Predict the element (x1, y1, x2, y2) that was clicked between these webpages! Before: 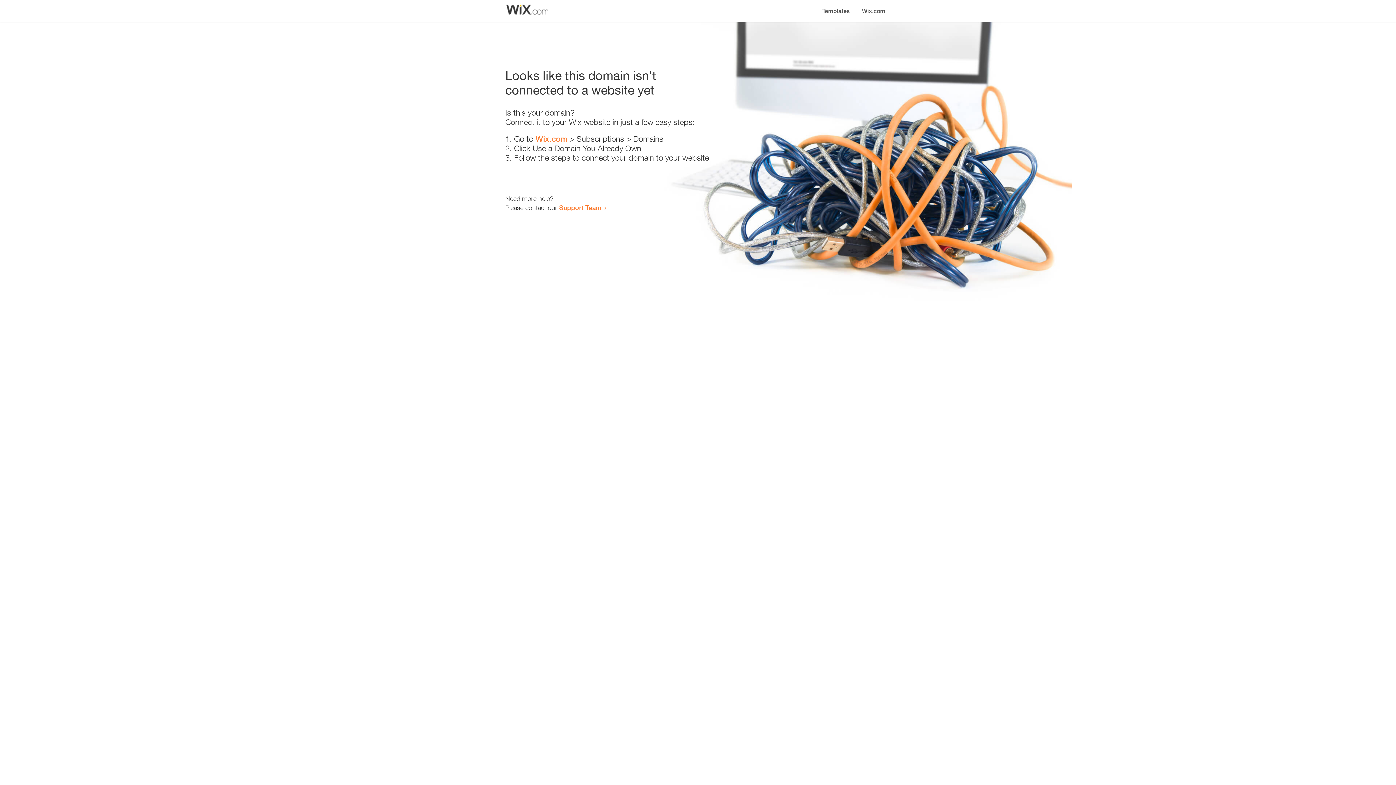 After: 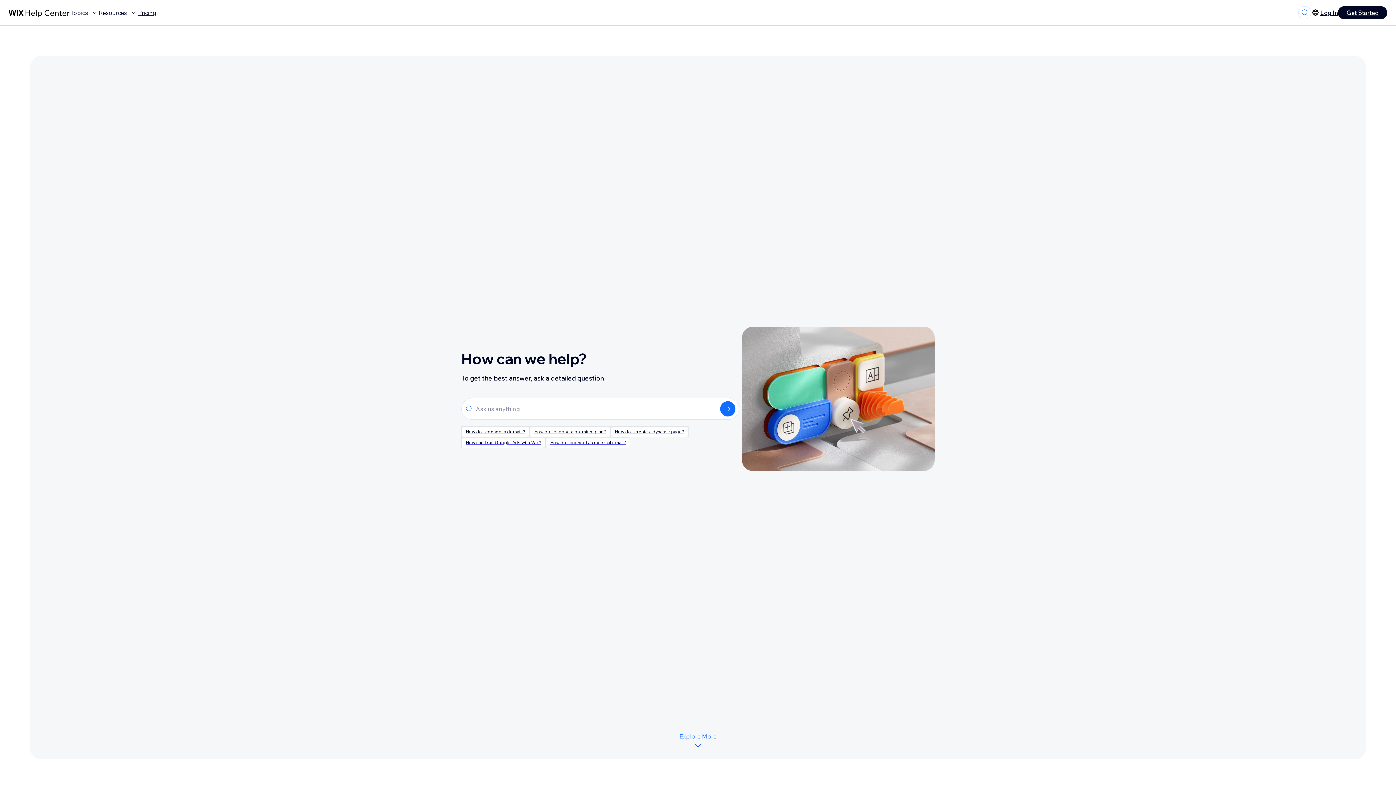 Action: label: Support Team bbox: (559, 203, 601, 211)